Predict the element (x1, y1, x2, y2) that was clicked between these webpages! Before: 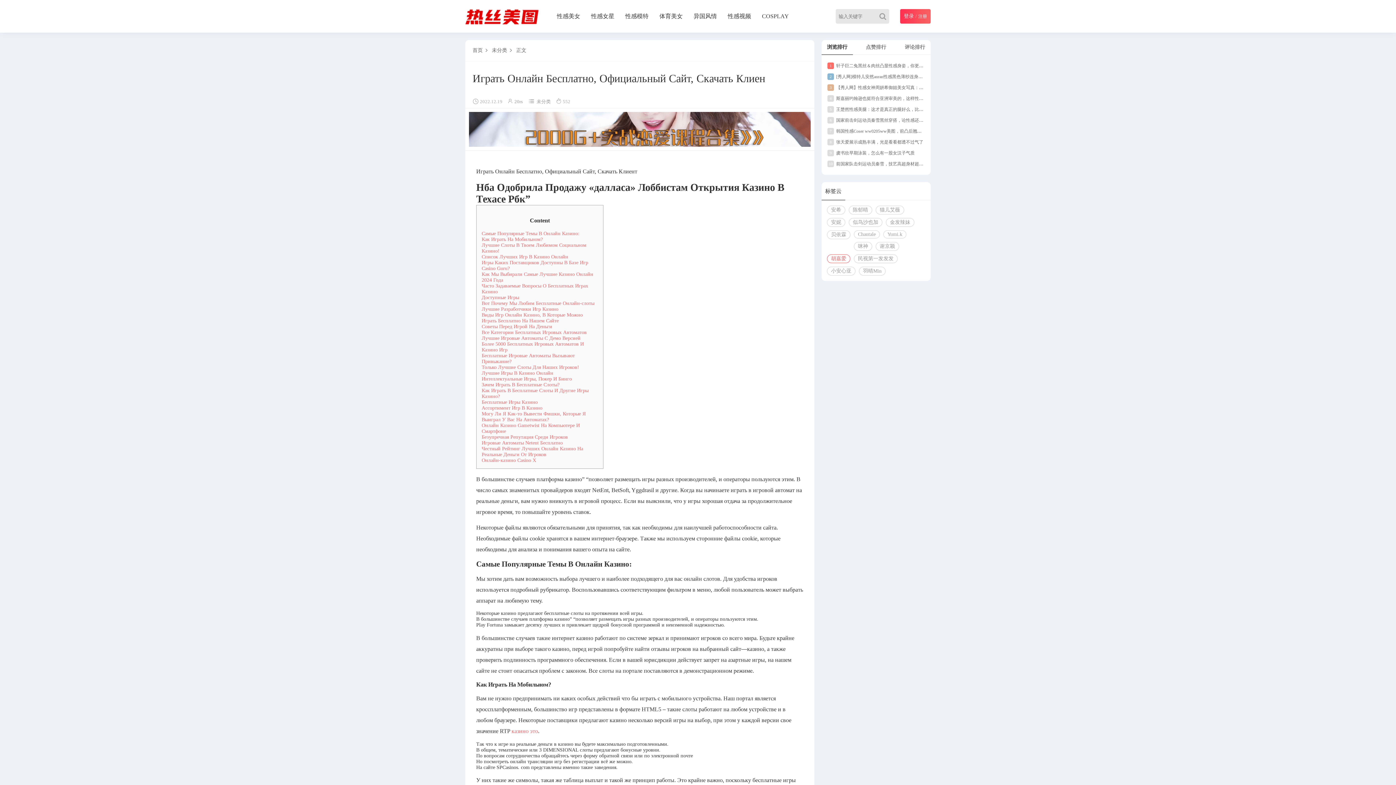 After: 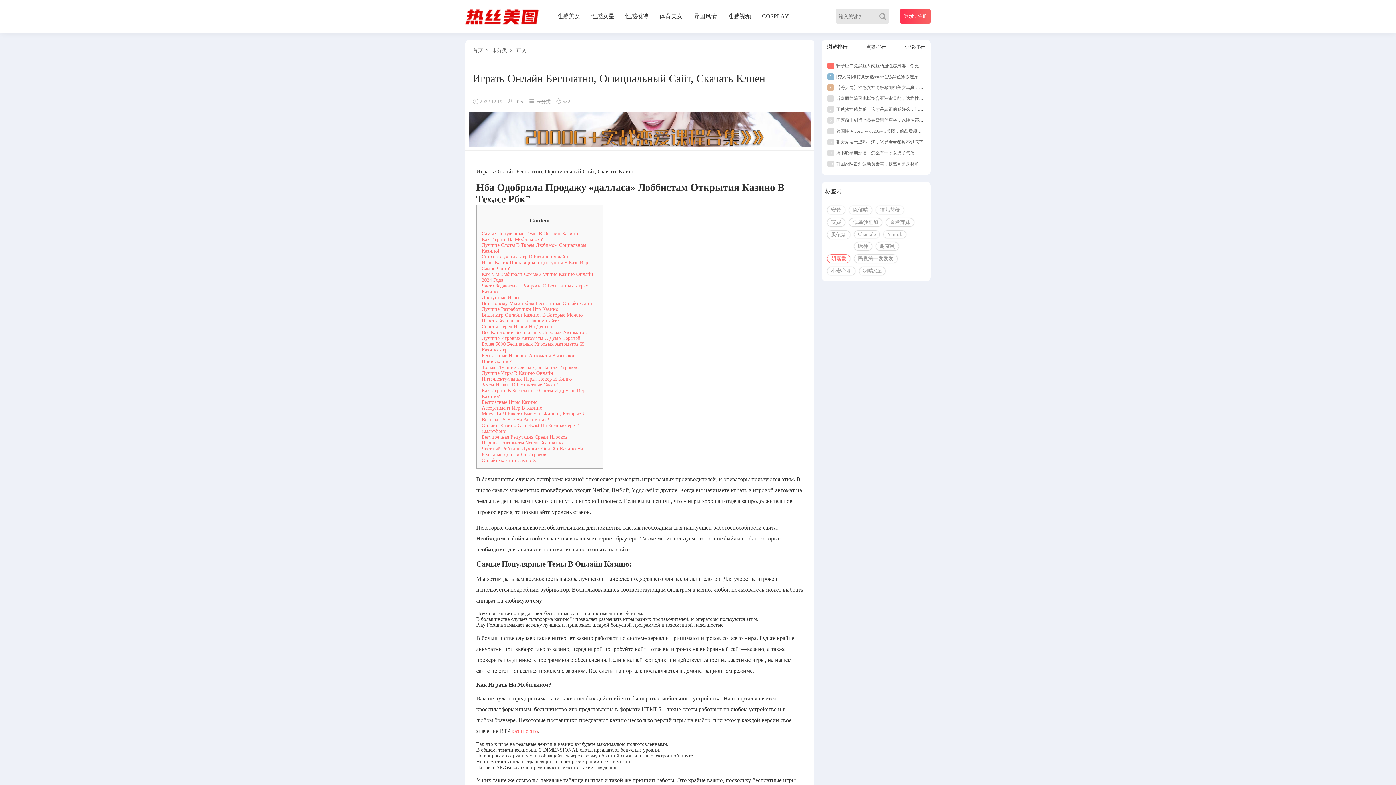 Action: label: 6国家前击剑运动员秦雪黑丝穿搭，论性感还得是运动员啊 bbox: (827, 117, 945, 122)